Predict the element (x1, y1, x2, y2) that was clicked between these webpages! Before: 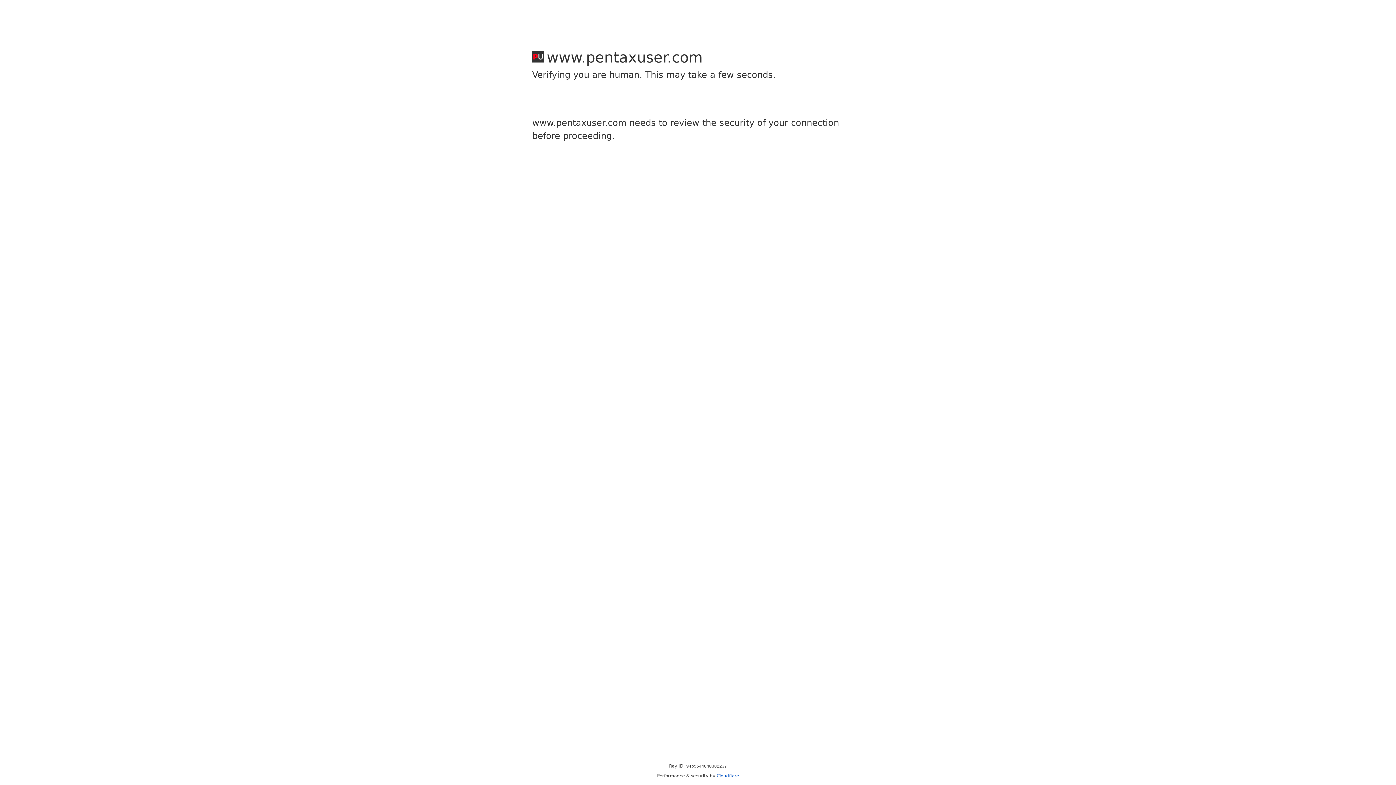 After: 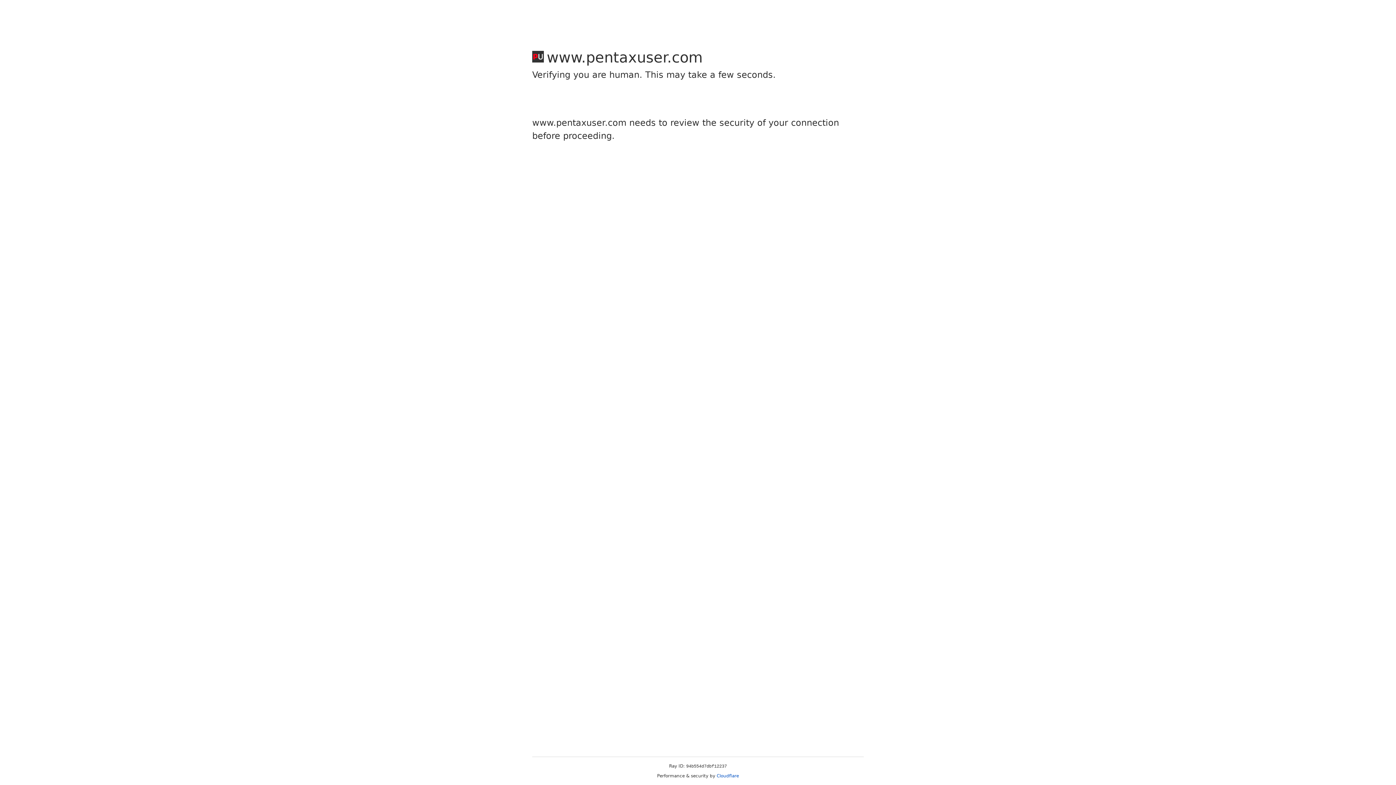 Action: label: Cloudflare bbox: (716, 773, 739, 778)